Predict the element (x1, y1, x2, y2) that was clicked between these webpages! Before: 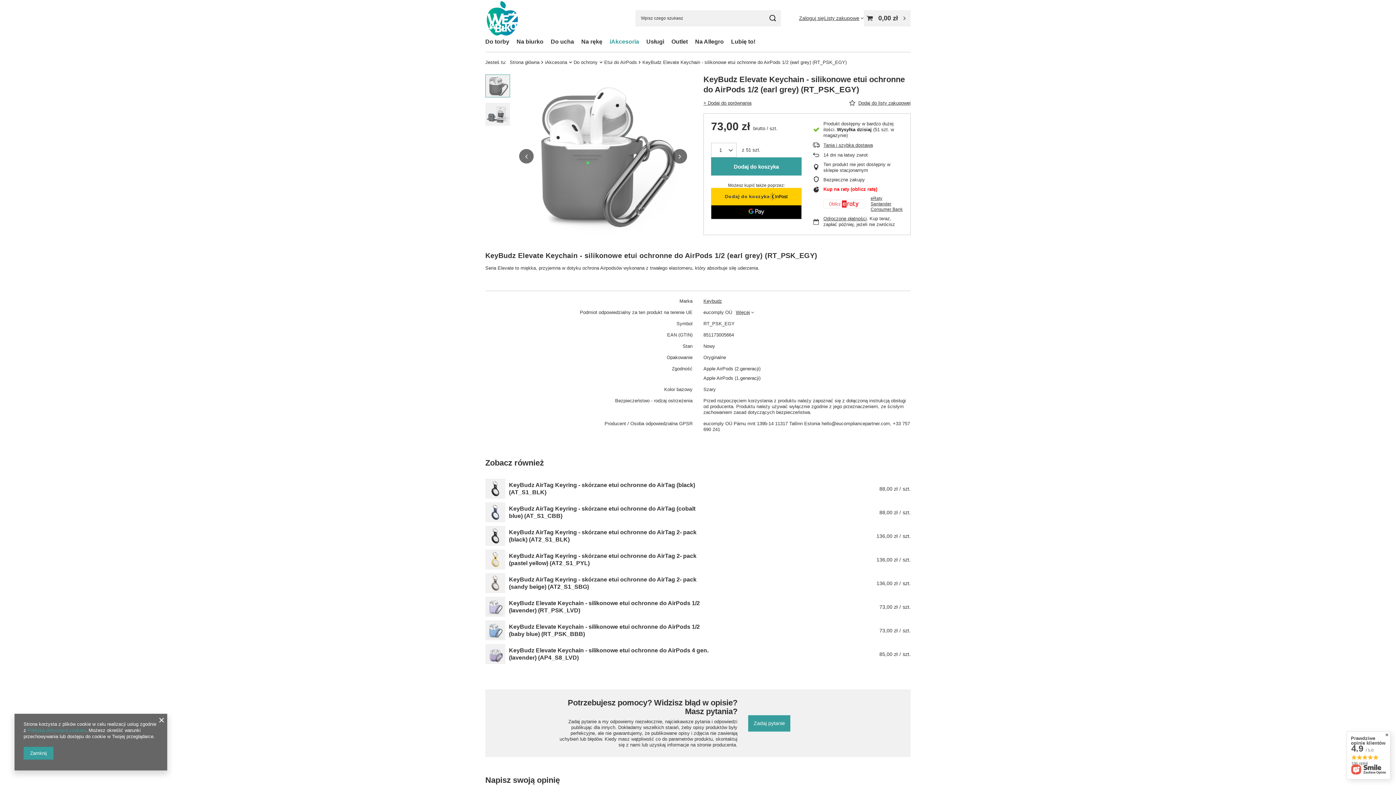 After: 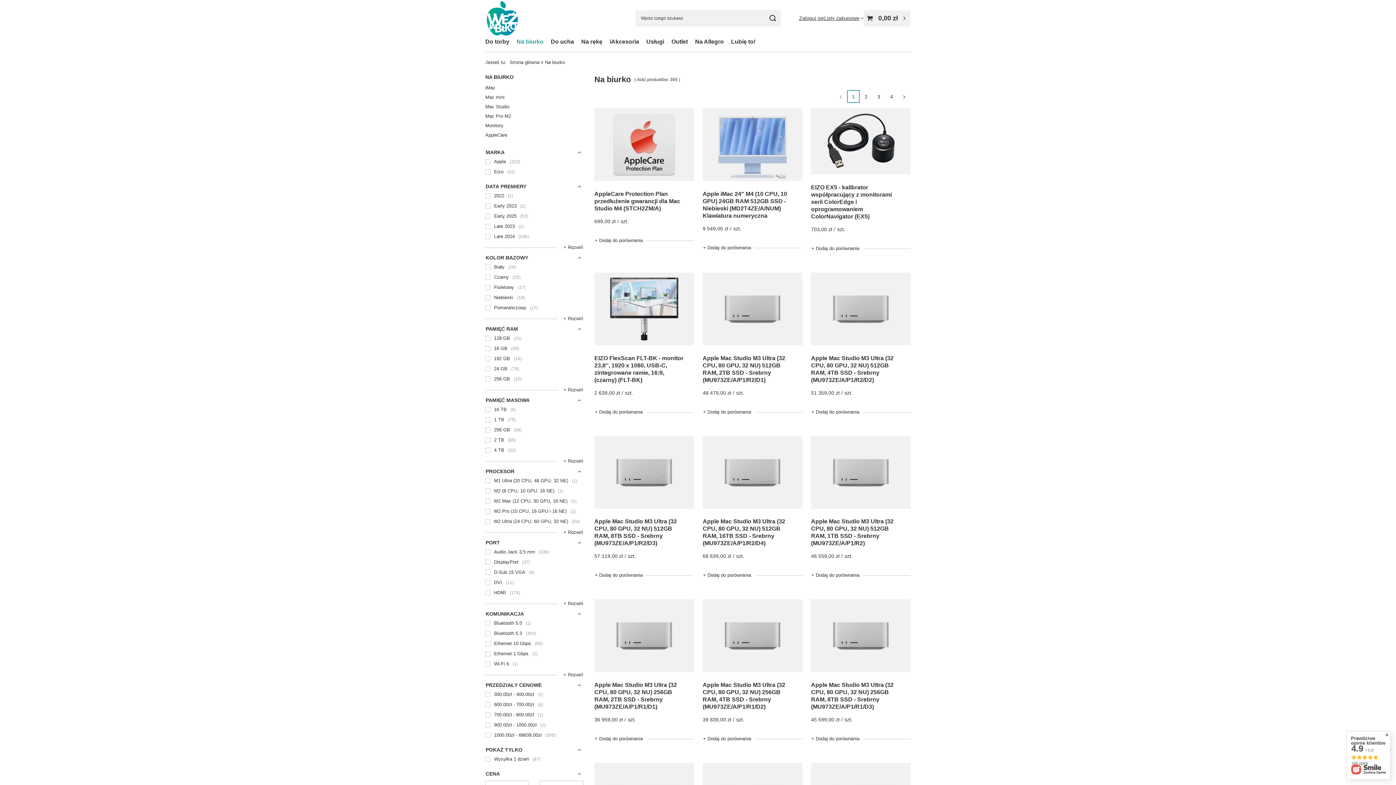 Action: bbox: (513, 36, 547, 48) label: Na biurko